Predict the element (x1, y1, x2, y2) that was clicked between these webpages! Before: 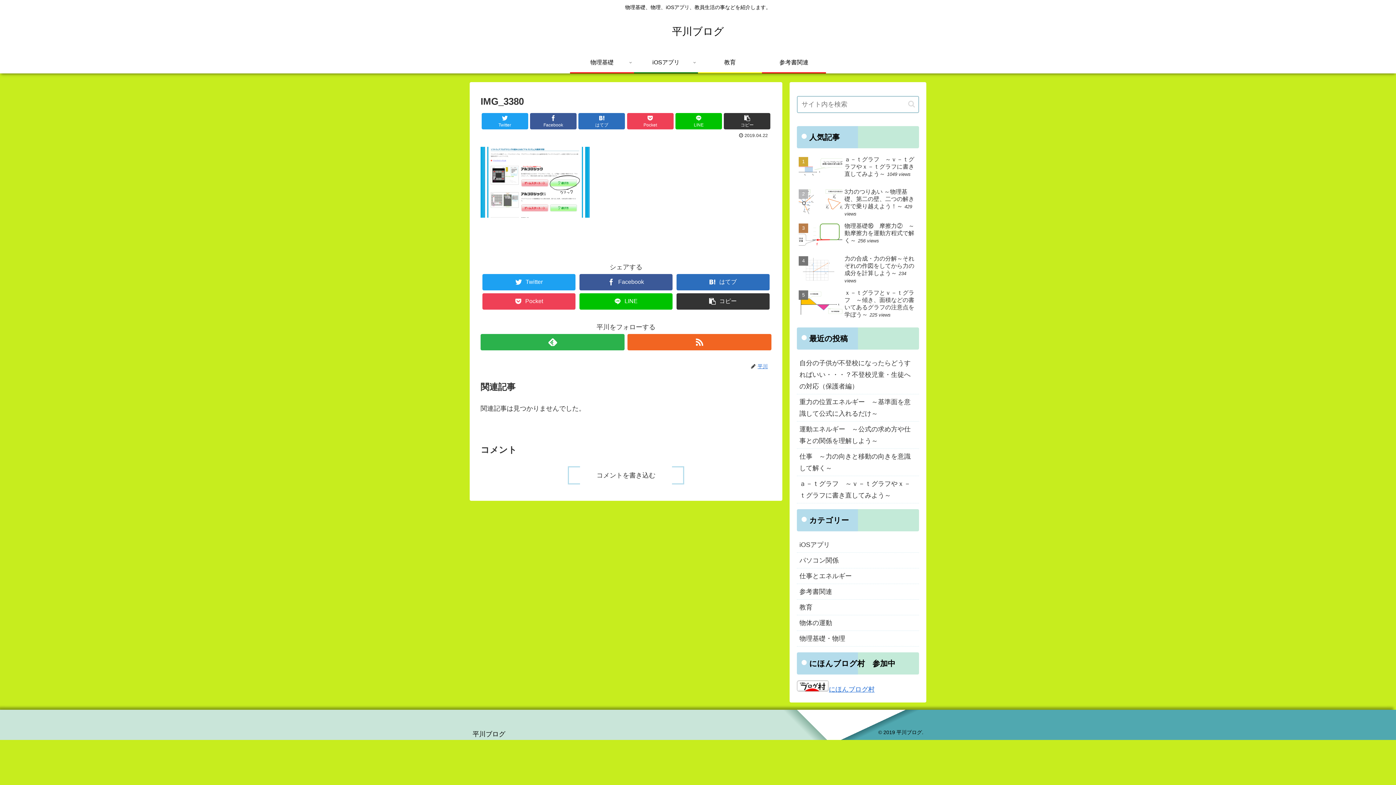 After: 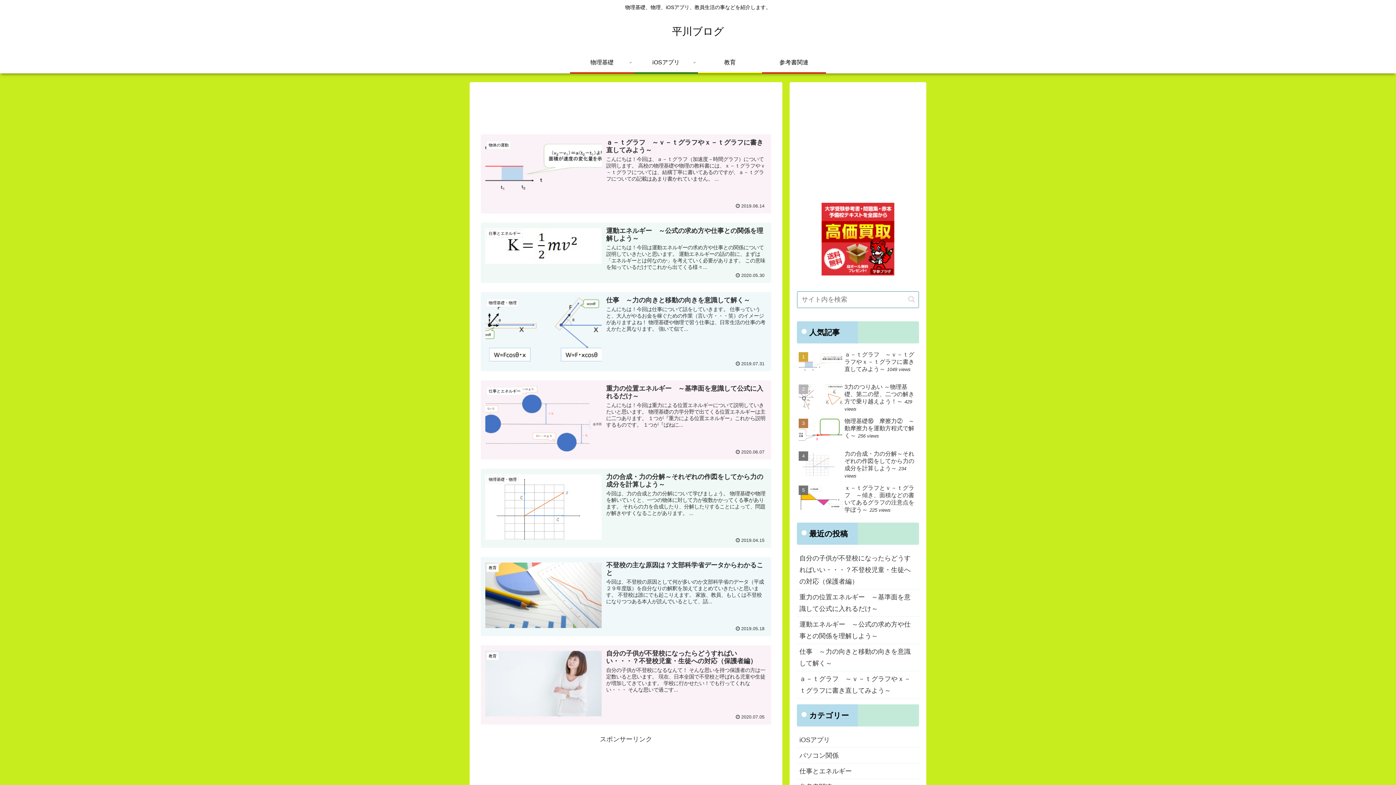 Action: bbox: (472, 731, 505, 737) label: 平川ブログ